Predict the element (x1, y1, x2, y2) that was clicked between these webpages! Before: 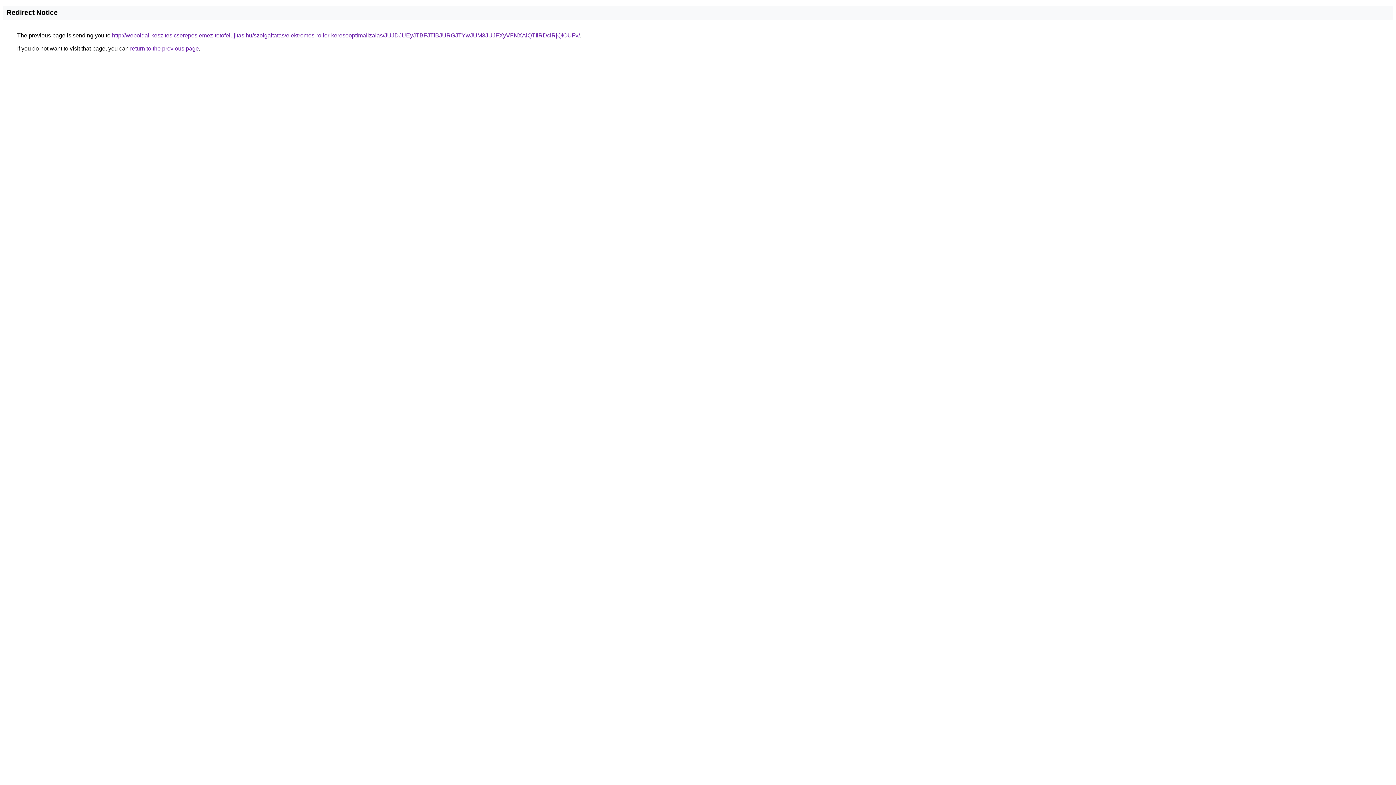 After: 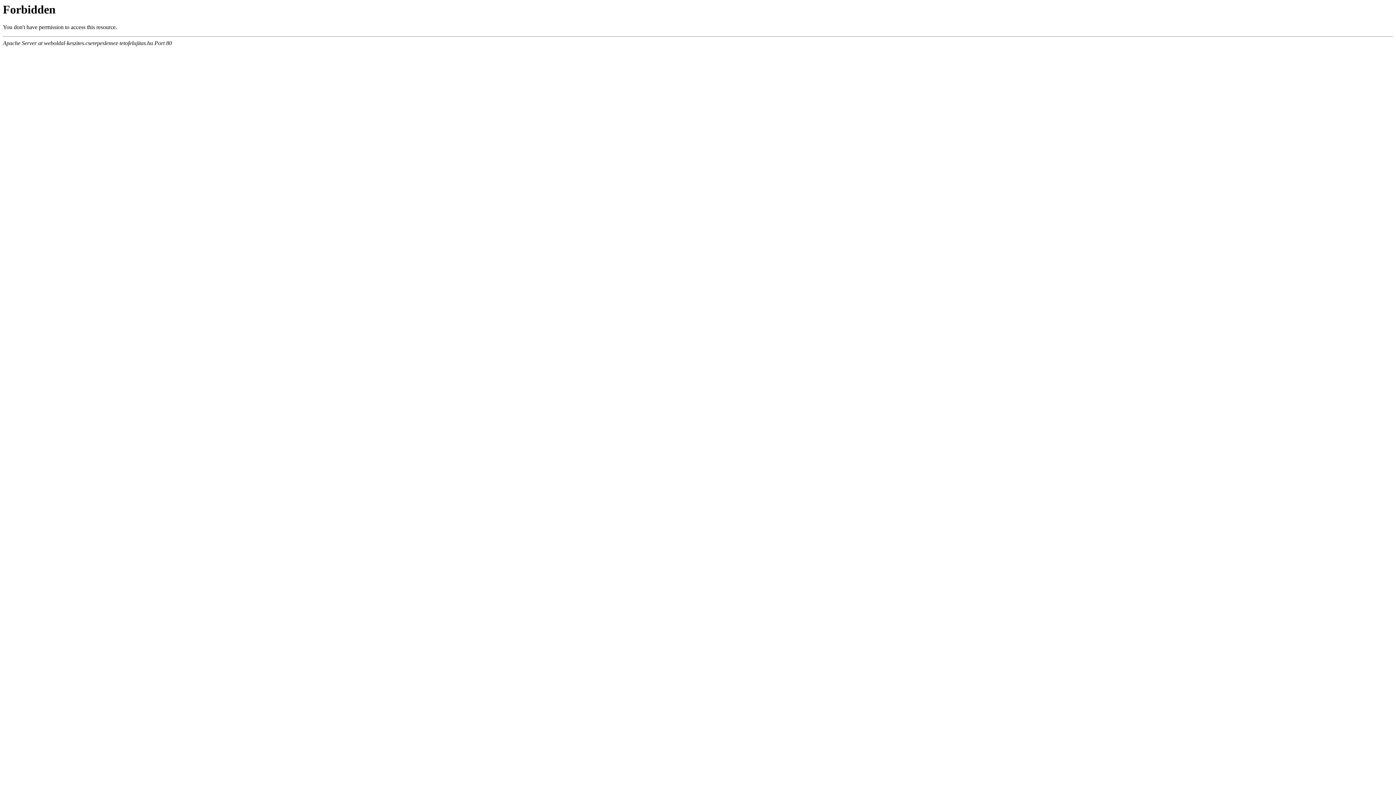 Action: bbox: (112, 32, 580, 38) label: http://weboldal-keszites.cserepeslemez-tetofelujitas.hu/szolgaltatas/elektromos-roller-keresooptimalizalas/JUJDJUEyJTBFJTlBJURGJTYwJUM3JUJFXyVFNXAlQTIlRDclRjQlOUFv/